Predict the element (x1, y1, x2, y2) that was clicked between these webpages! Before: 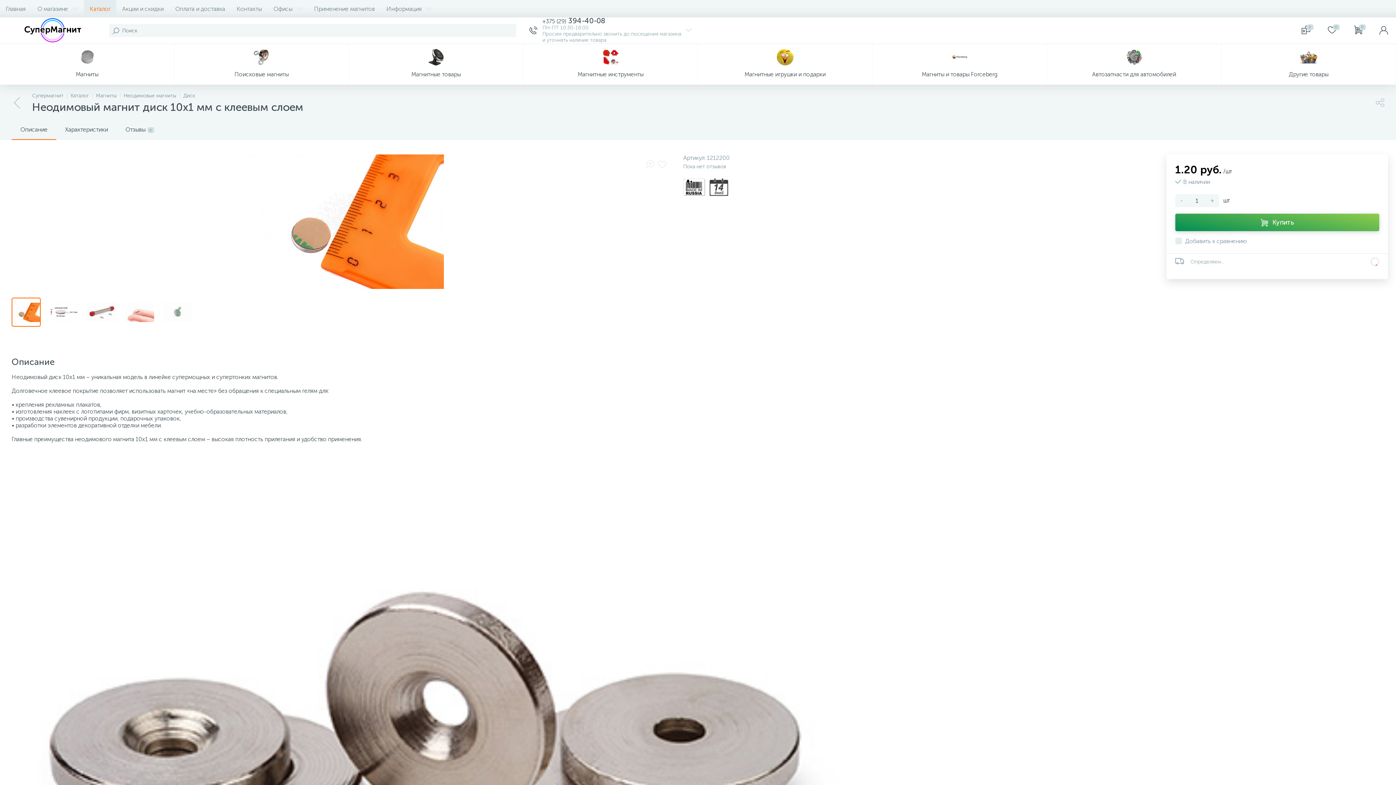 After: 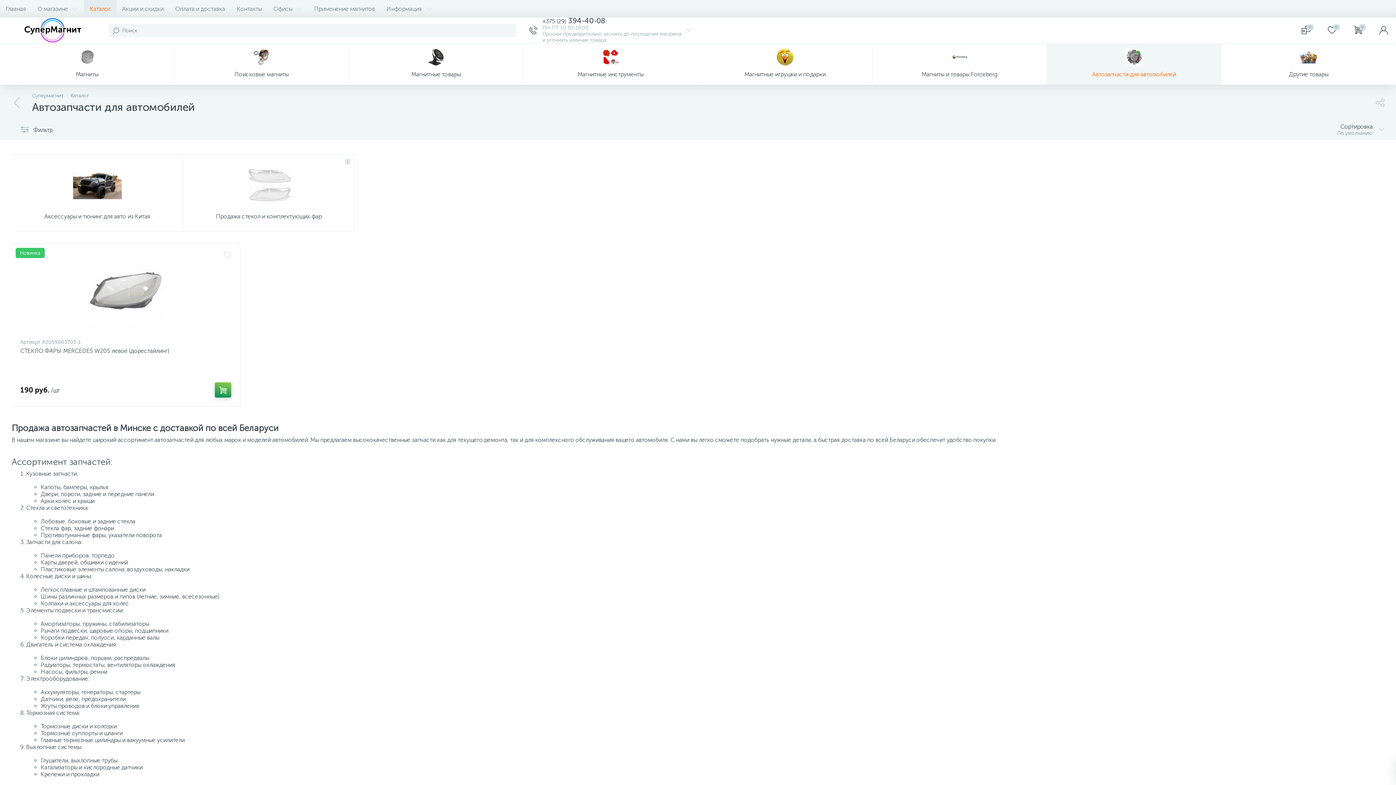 Action: bbox: (1047, 44, 1221, 84) label: Автозапчасти для автомобилей